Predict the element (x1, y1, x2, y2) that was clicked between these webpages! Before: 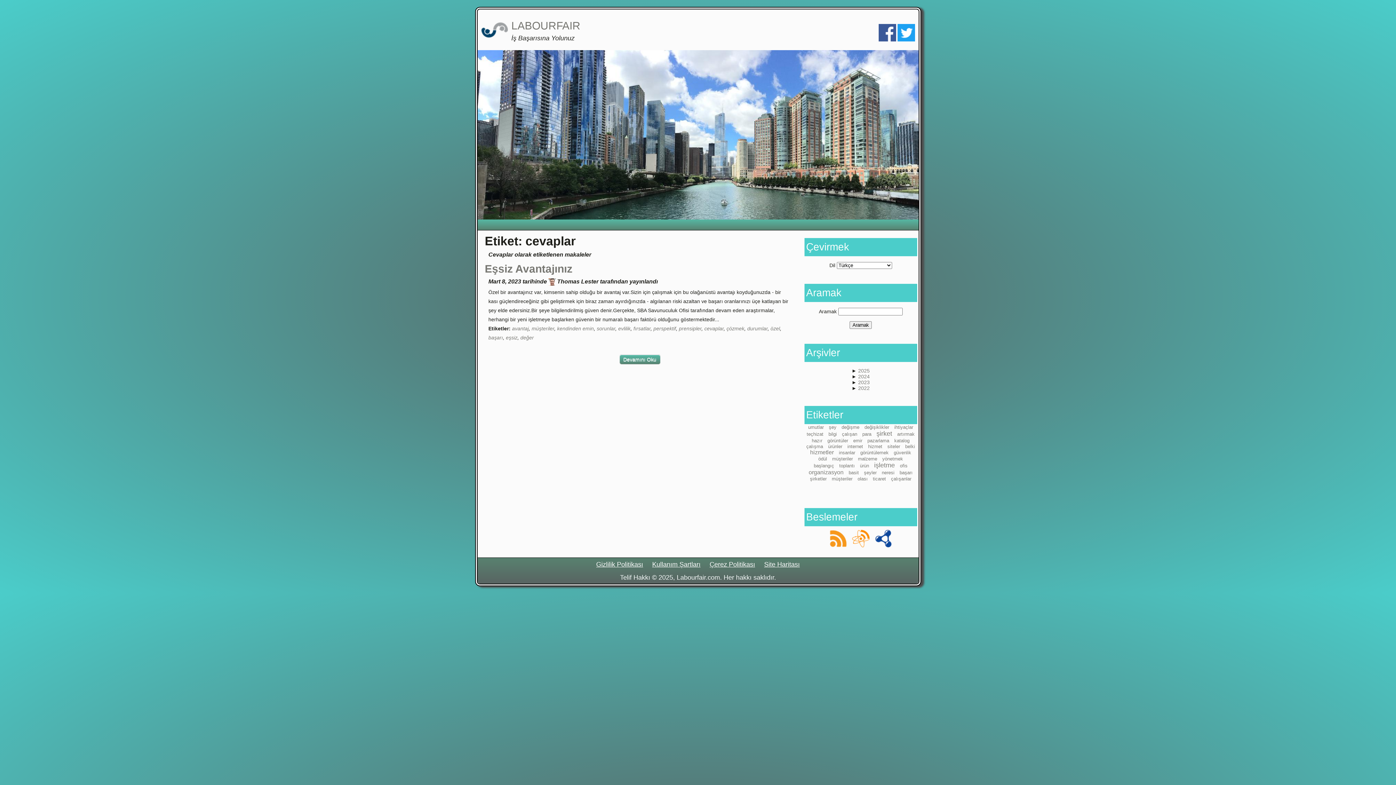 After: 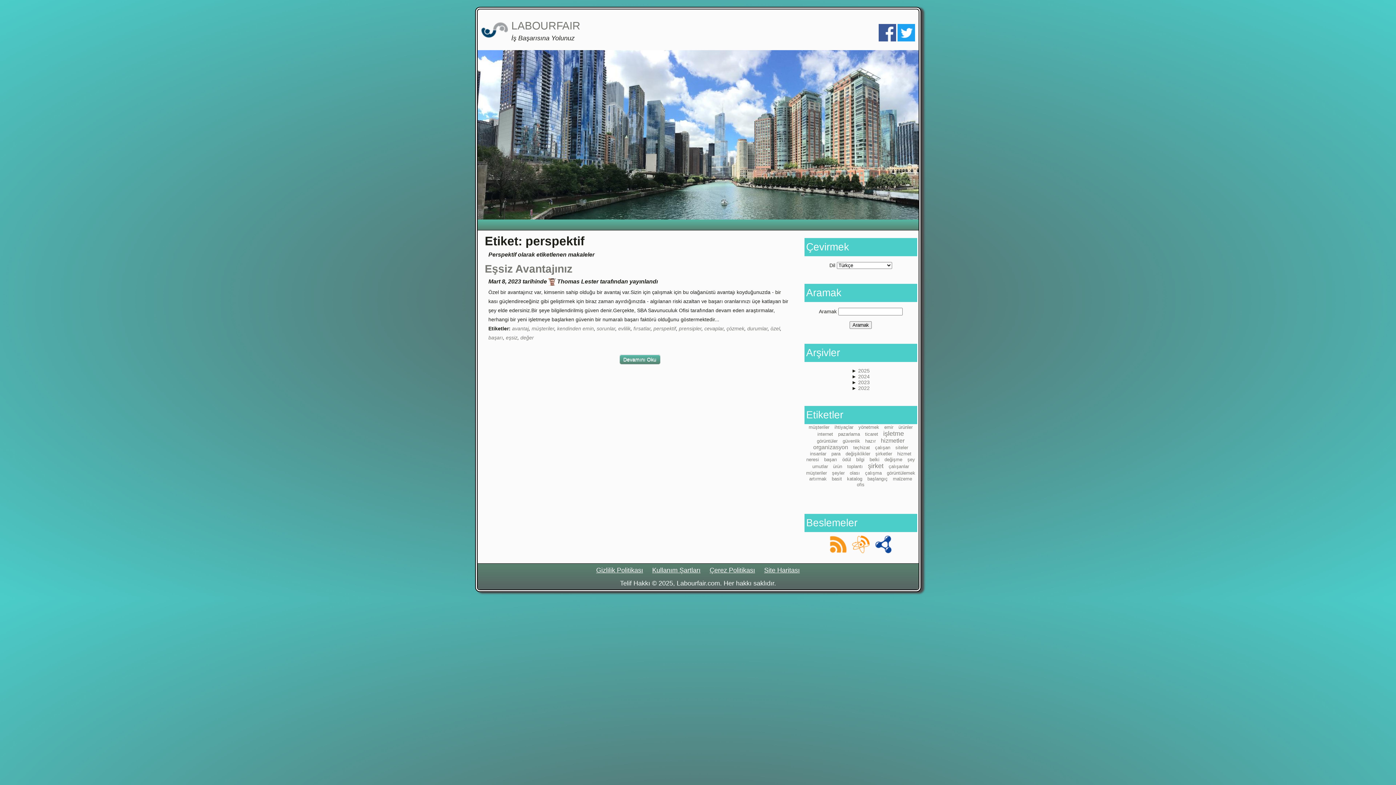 Action: bbox: (653, 325, 676, 331) label: perspektif